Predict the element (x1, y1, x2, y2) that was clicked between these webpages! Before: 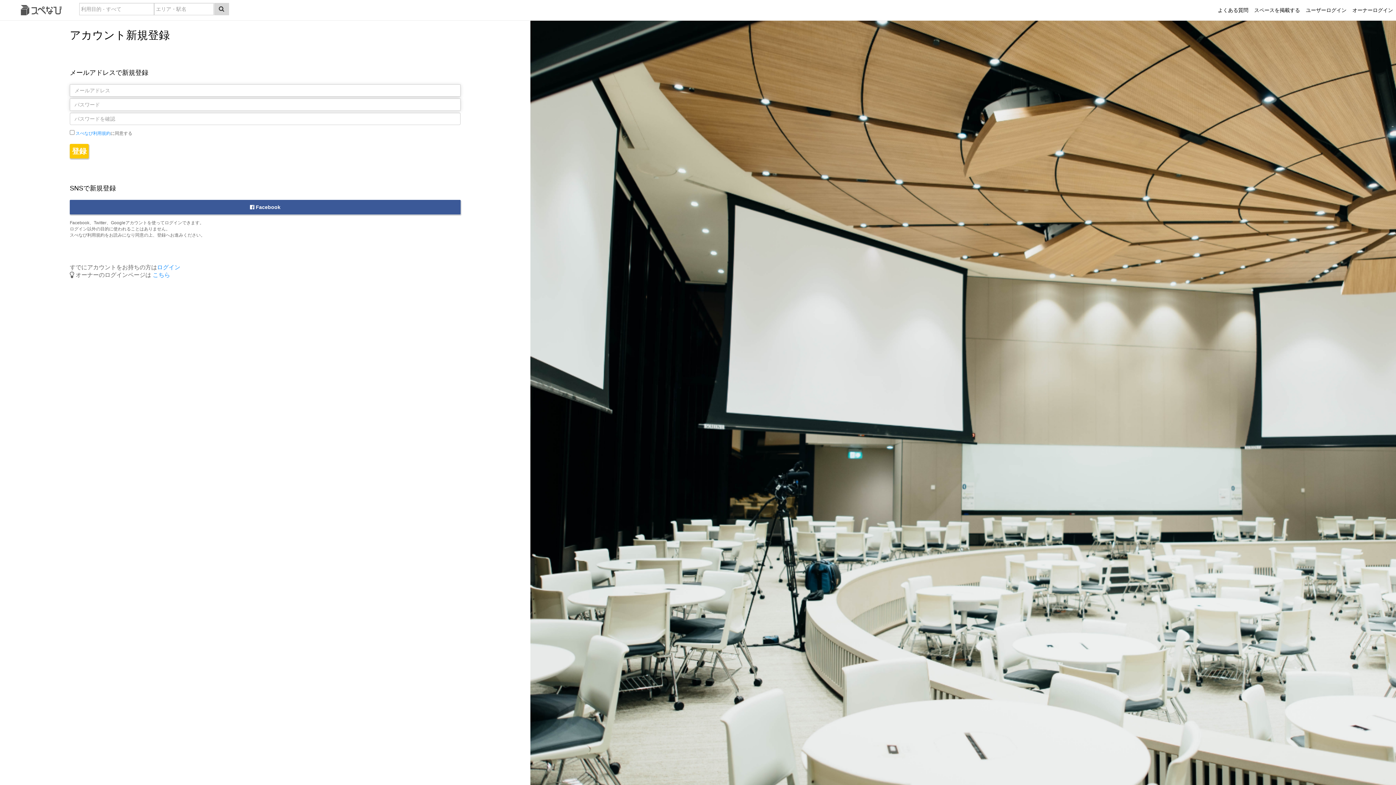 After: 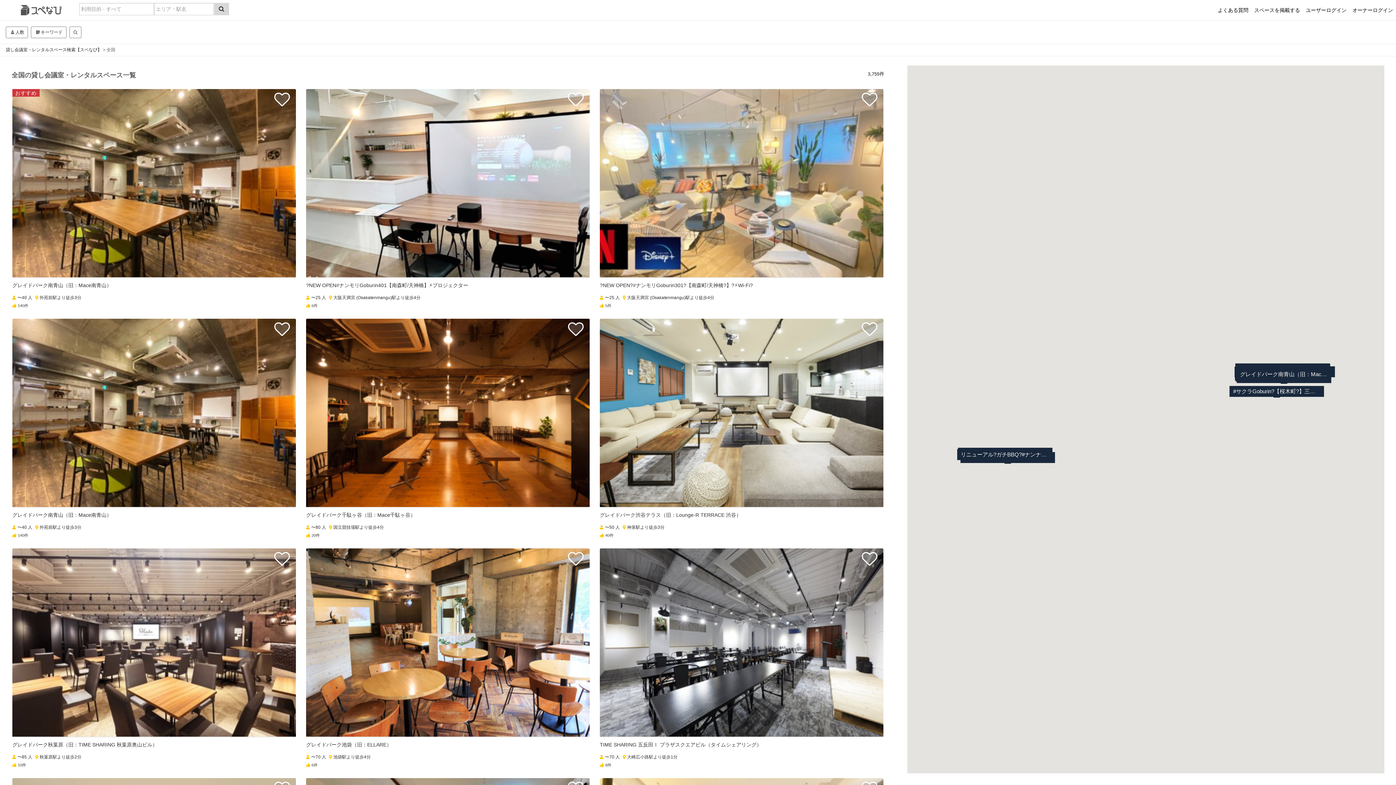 Action: bbox: (214, 2, 229, 15)